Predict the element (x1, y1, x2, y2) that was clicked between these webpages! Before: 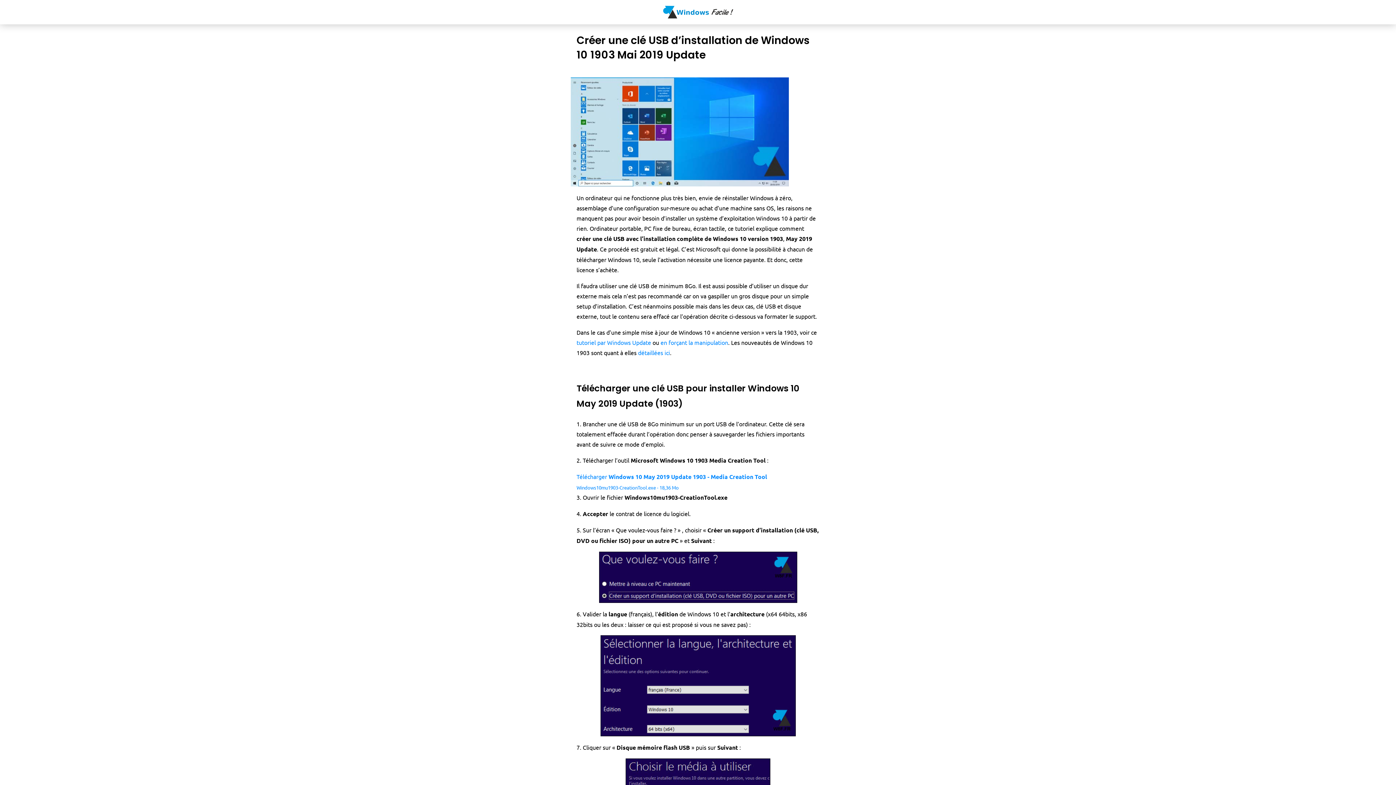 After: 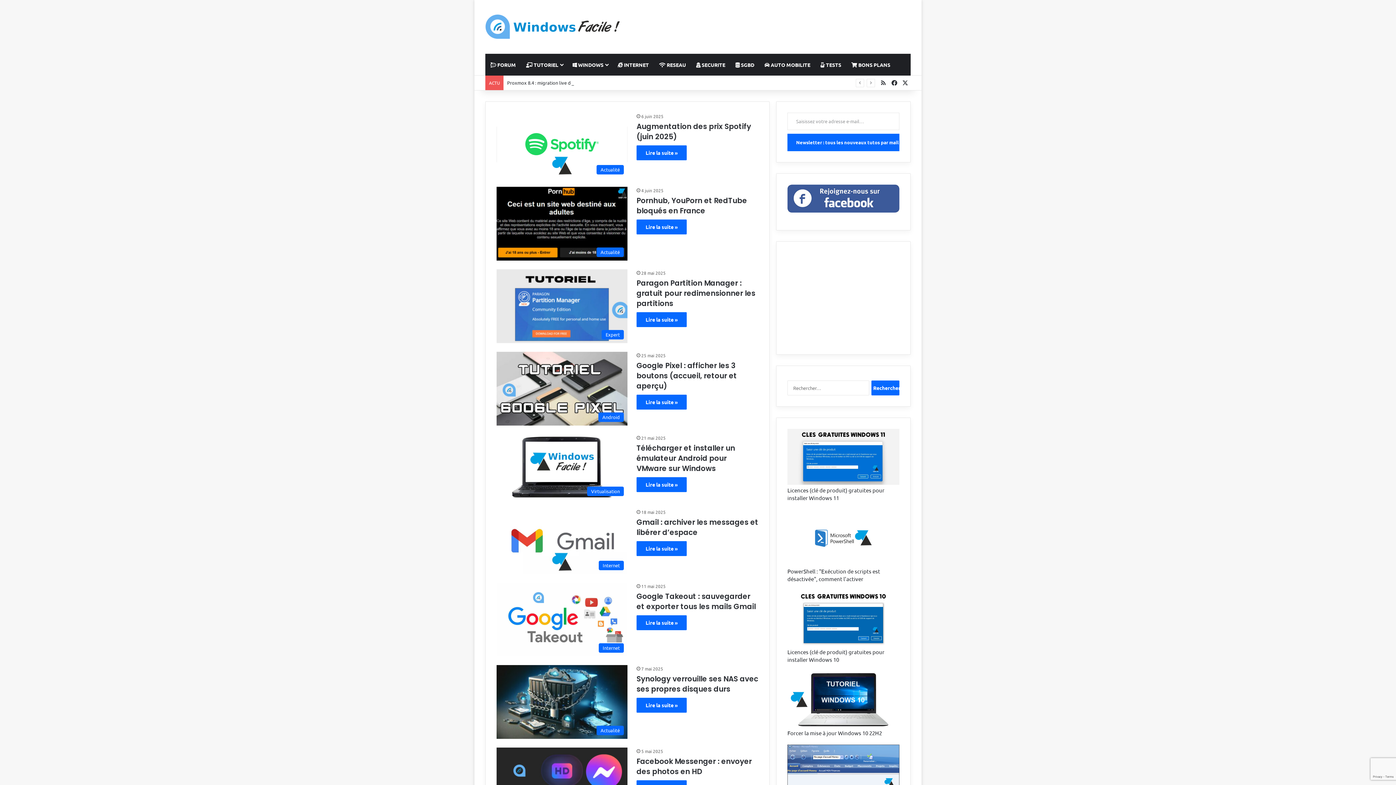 Action: bbox: (659, 5, 737, 18) label: WindowsFacile.fr